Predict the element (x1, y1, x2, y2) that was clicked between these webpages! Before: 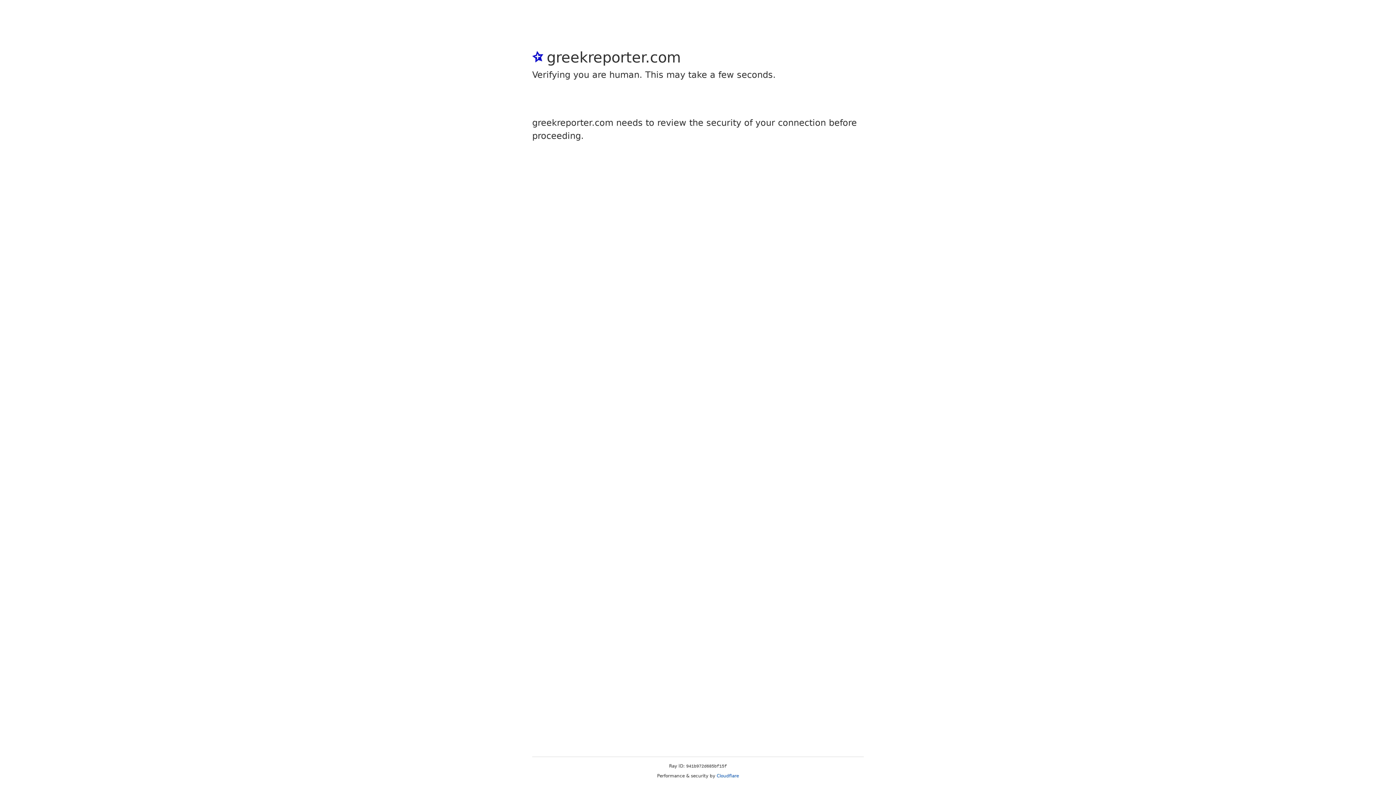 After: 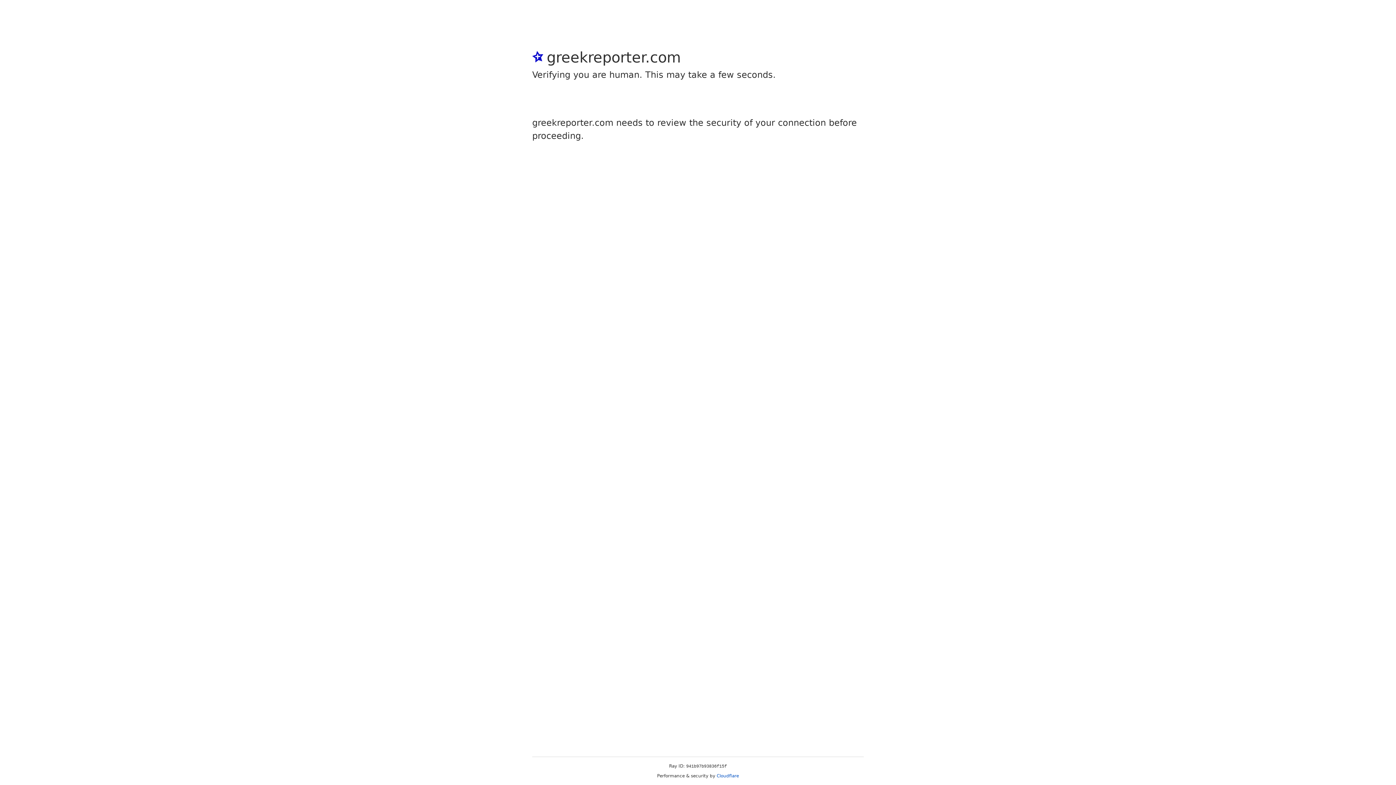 Action: label: Cloudflare bbox: (716, 773, 739, 778)